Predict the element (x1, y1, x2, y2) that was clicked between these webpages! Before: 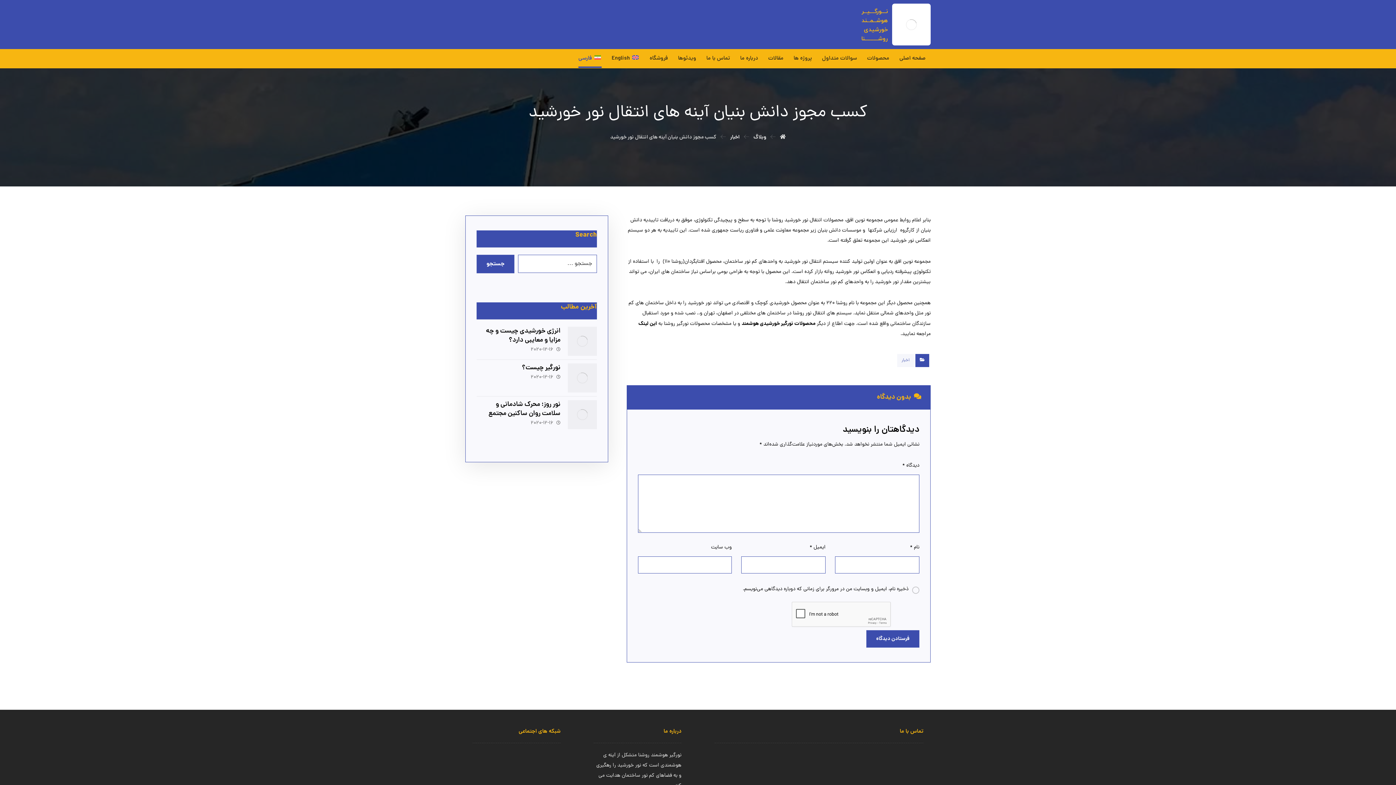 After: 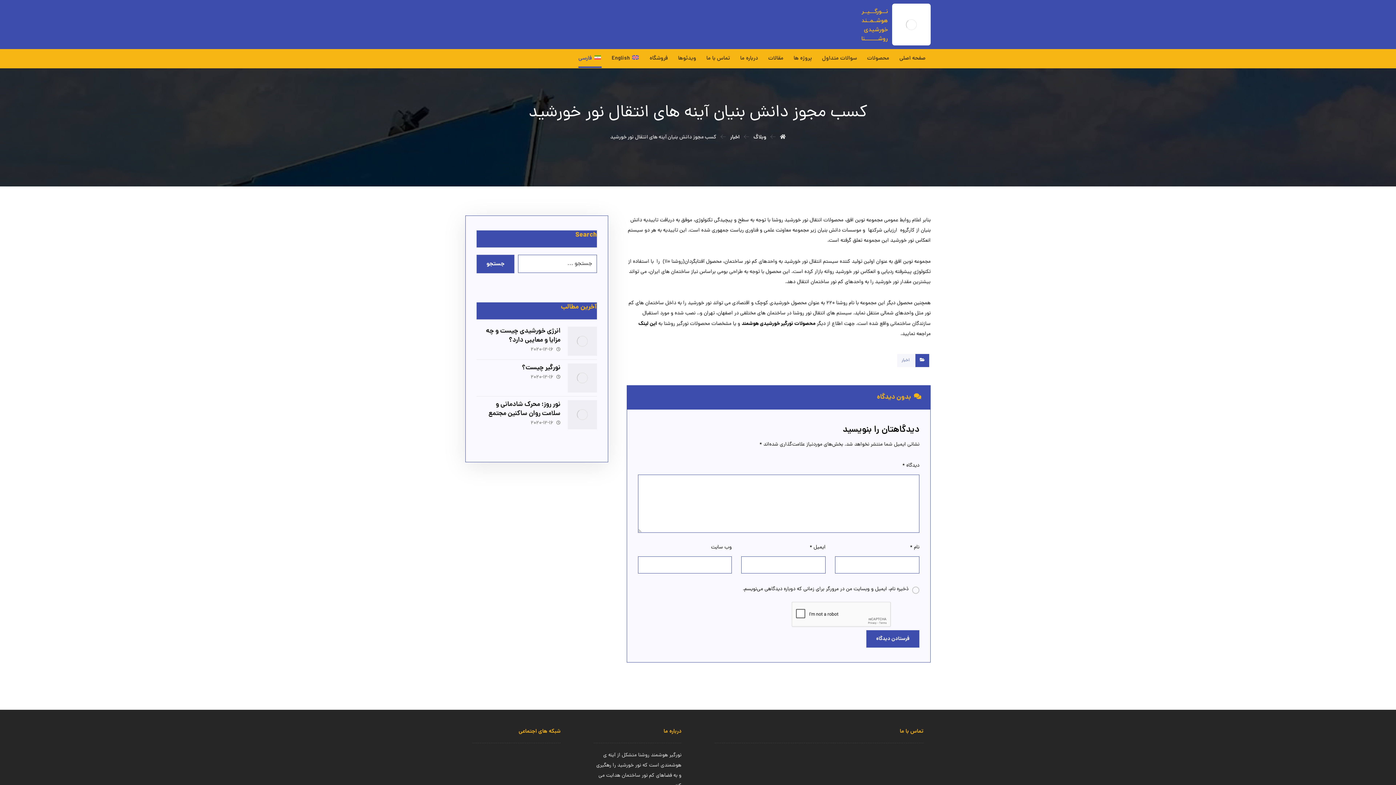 Action: bbox: (487, 750, 502, 765) label: یوتیوب